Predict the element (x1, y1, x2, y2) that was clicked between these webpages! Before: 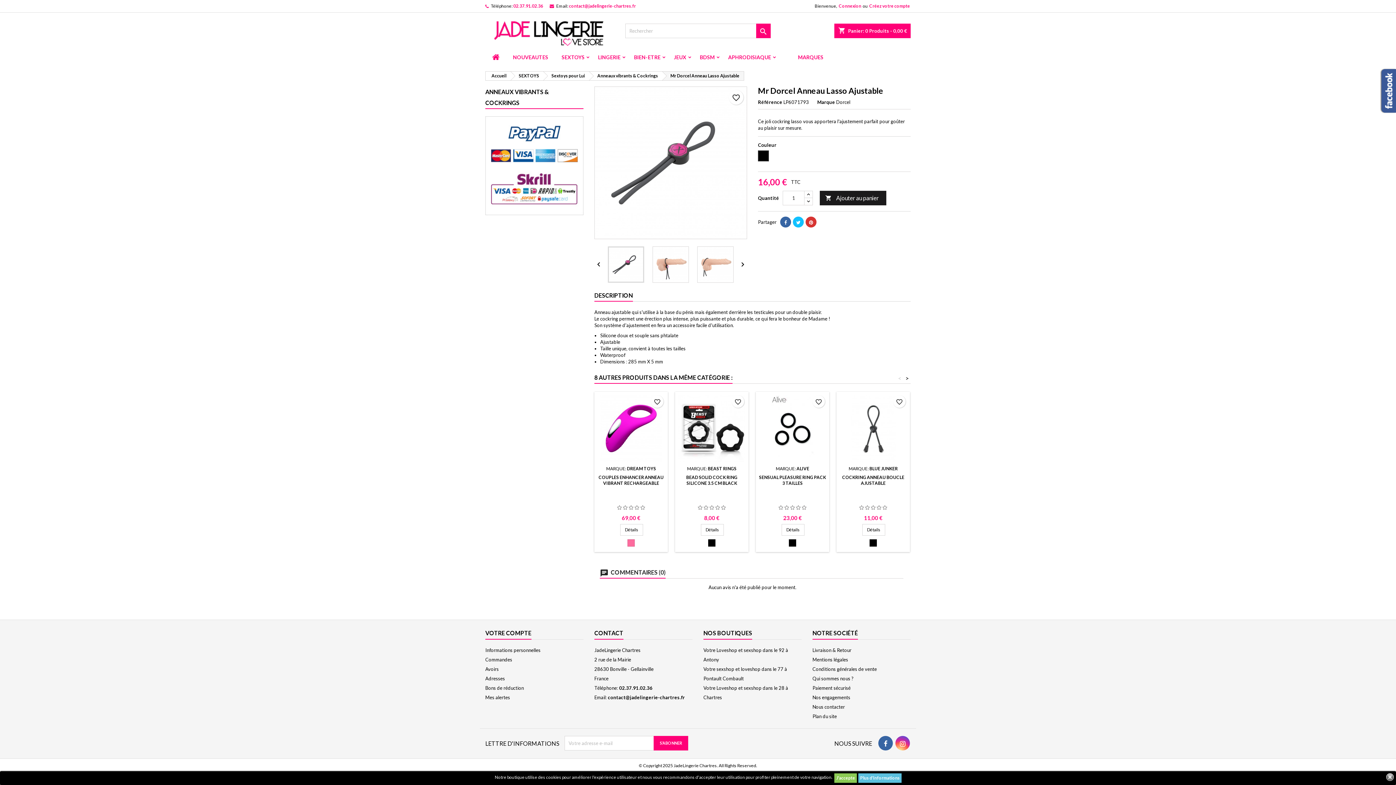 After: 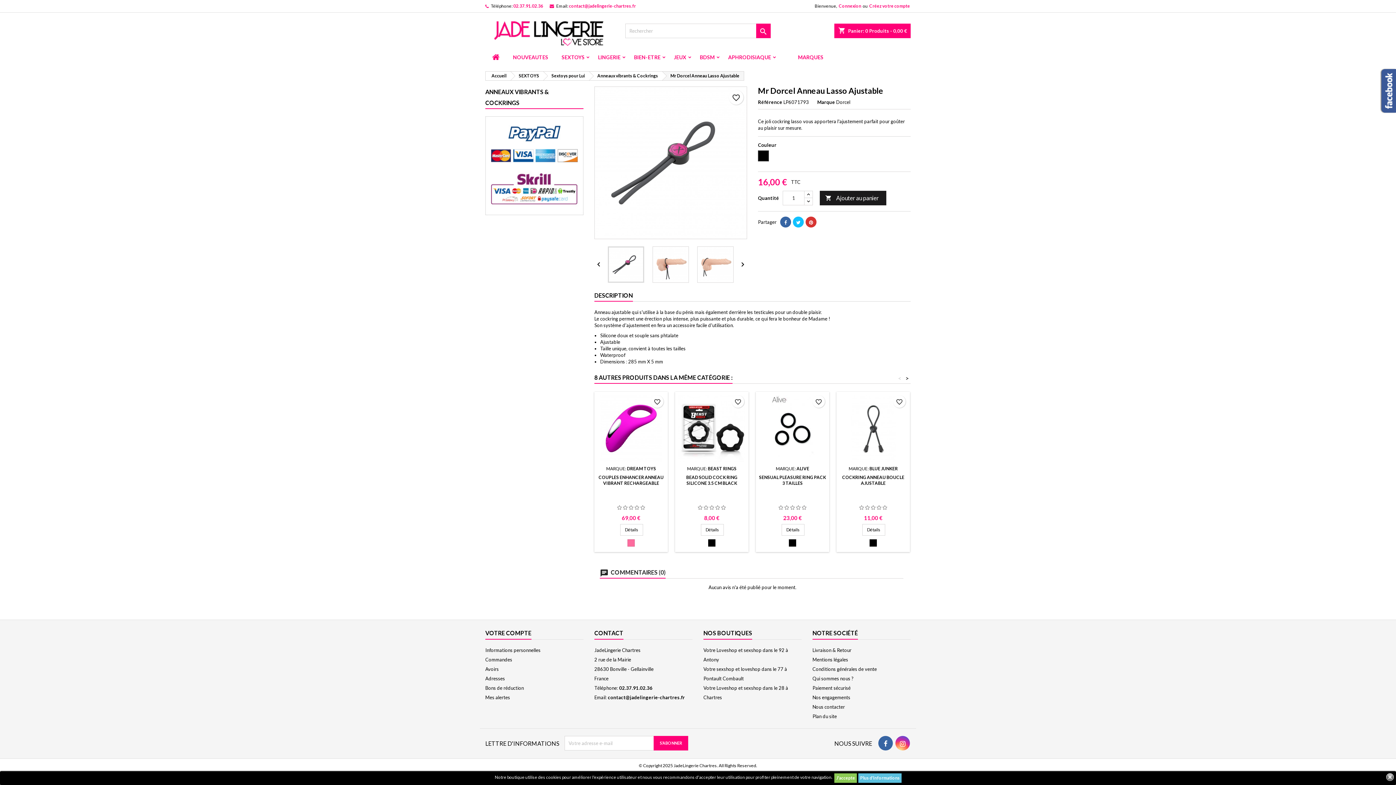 Action: bbox: (793, 216, 804, 227)